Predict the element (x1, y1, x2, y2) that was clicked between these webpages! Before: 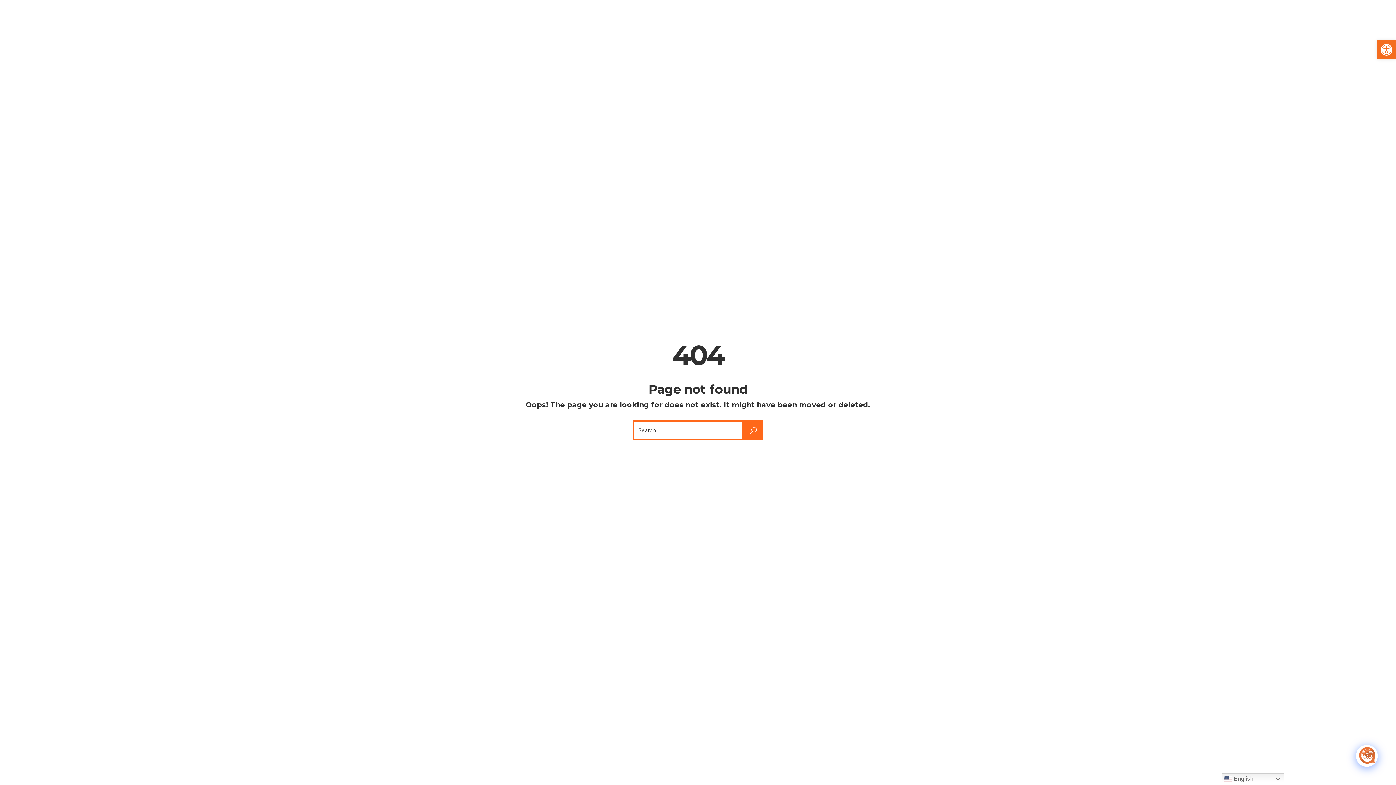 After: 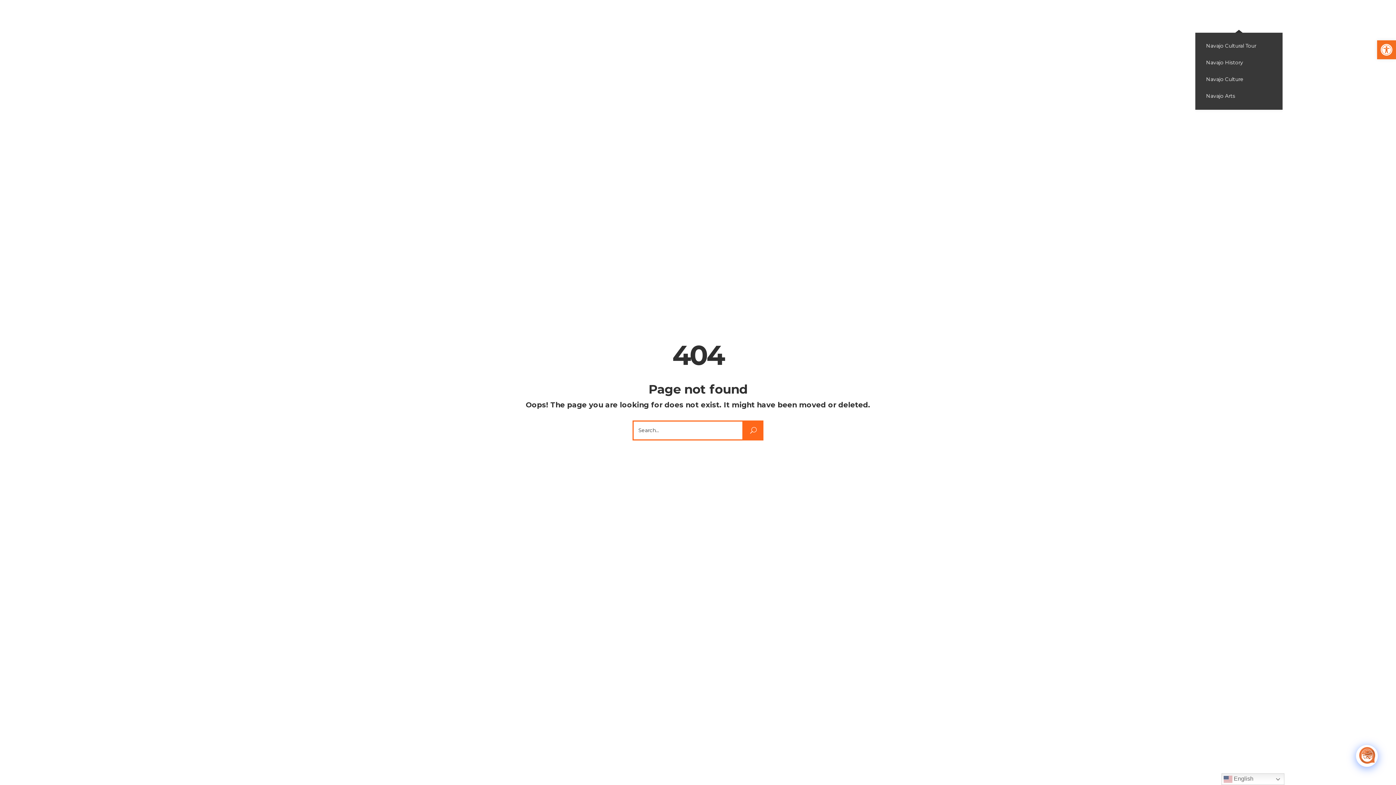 Action: bbox: (1213, 0, 1264, 32) label: Experience